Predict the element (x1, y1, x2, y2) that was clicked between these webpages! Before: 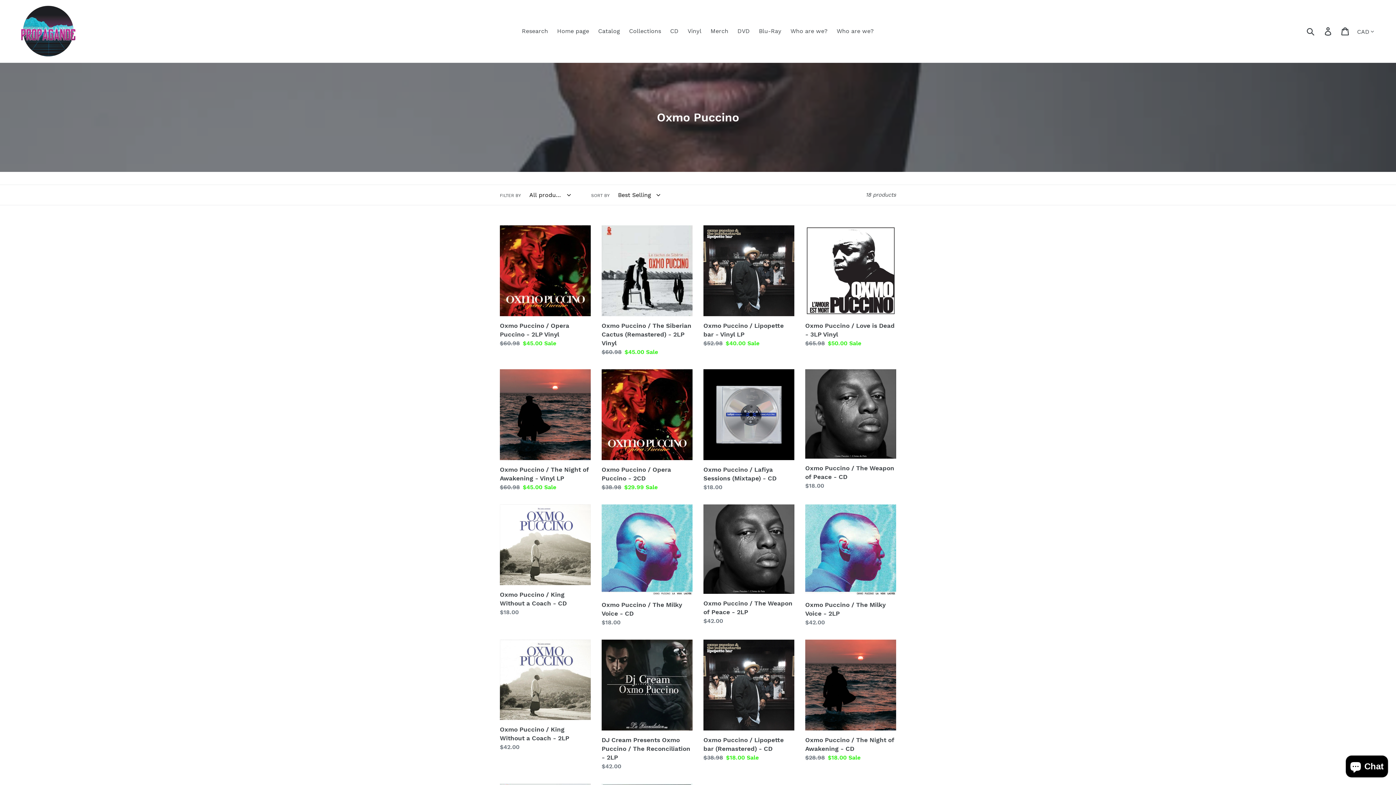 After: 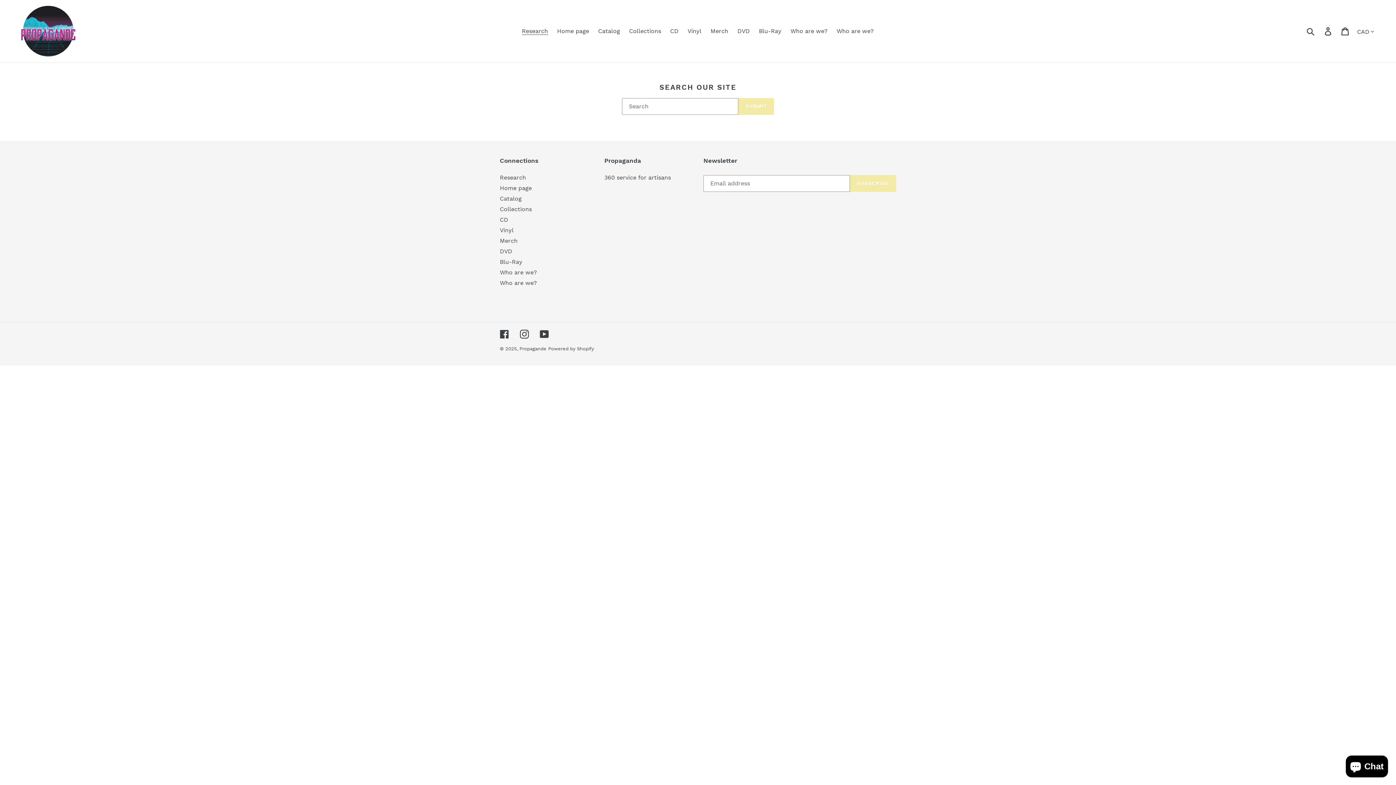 Action: label: Research bbox: (518, 25, 551, 36)